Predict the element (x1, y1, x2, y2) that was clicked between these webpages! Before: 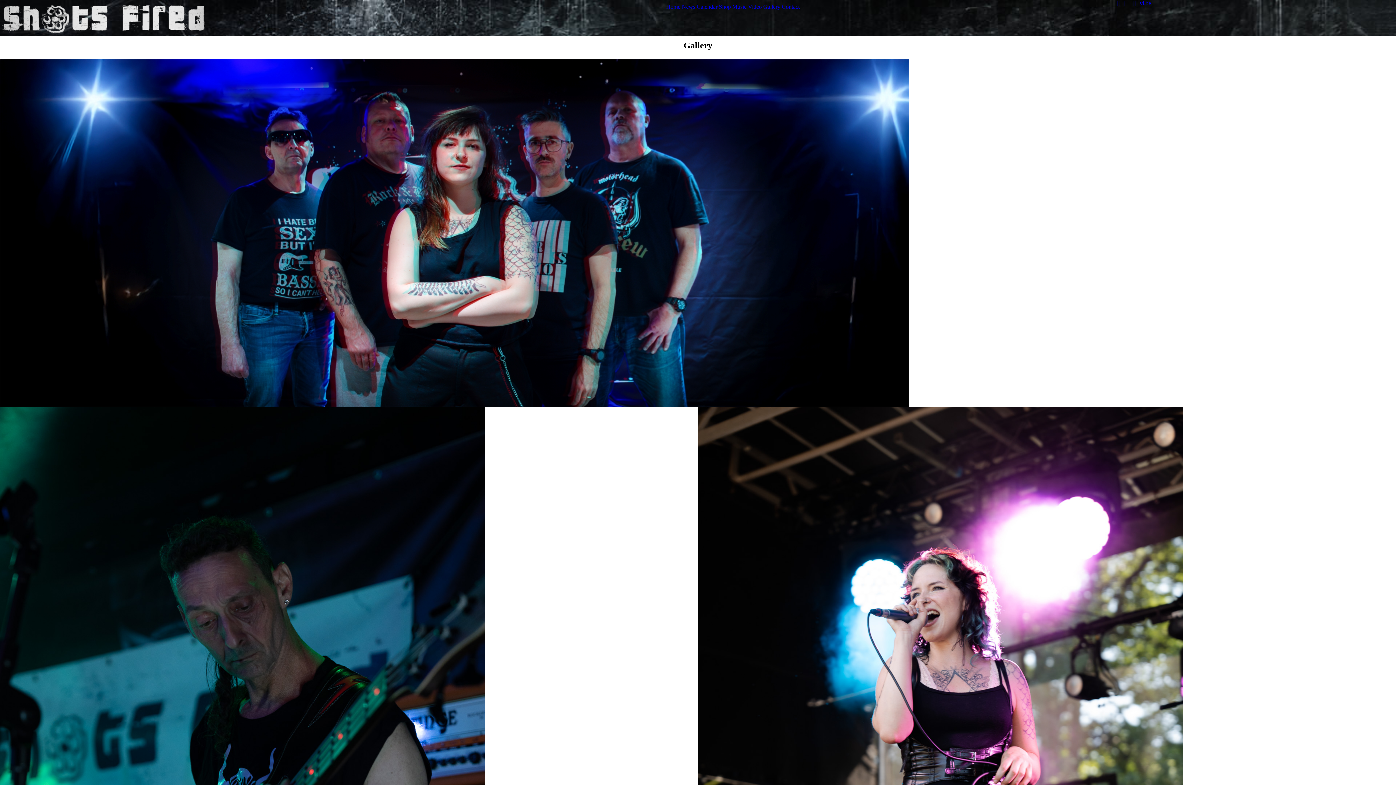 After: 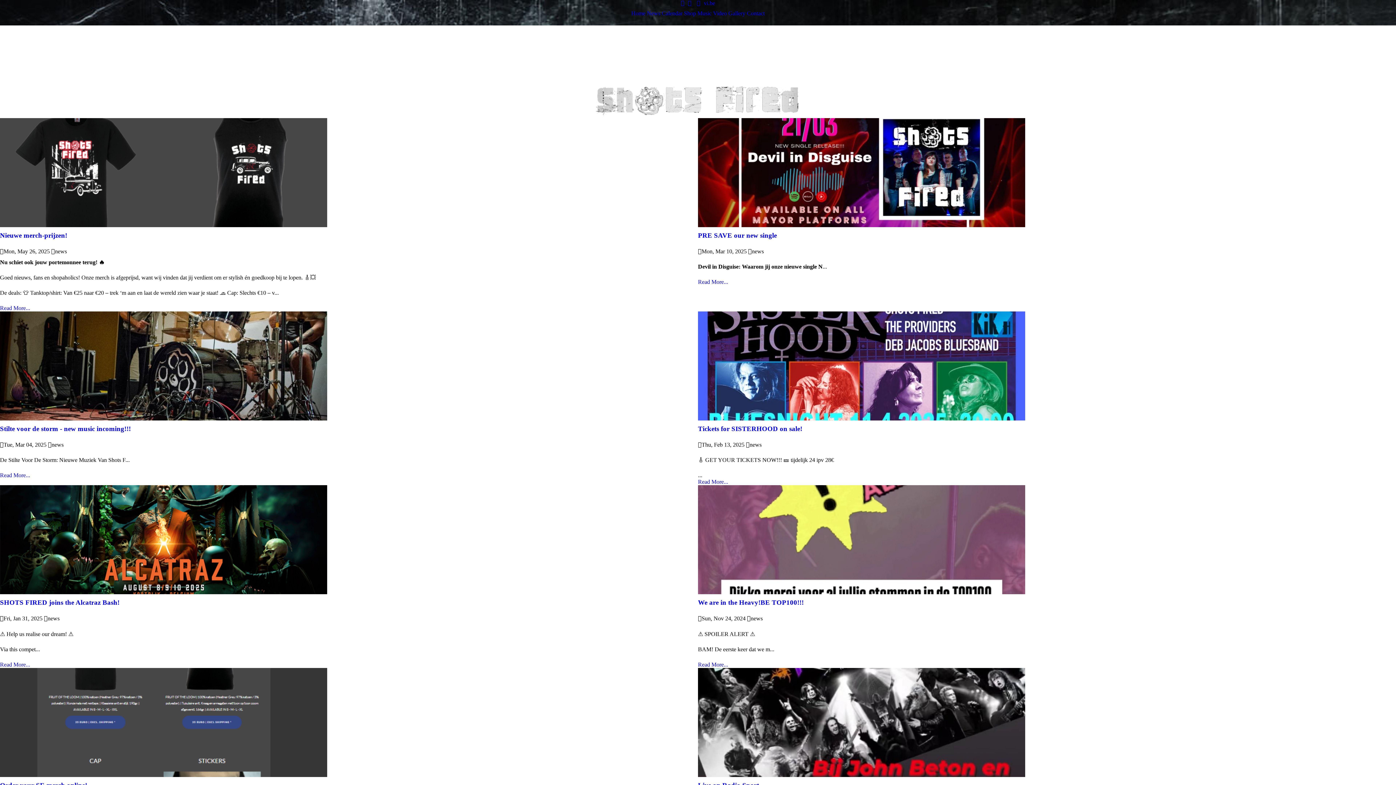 Action: bbox: (0, 14, 209, 20)